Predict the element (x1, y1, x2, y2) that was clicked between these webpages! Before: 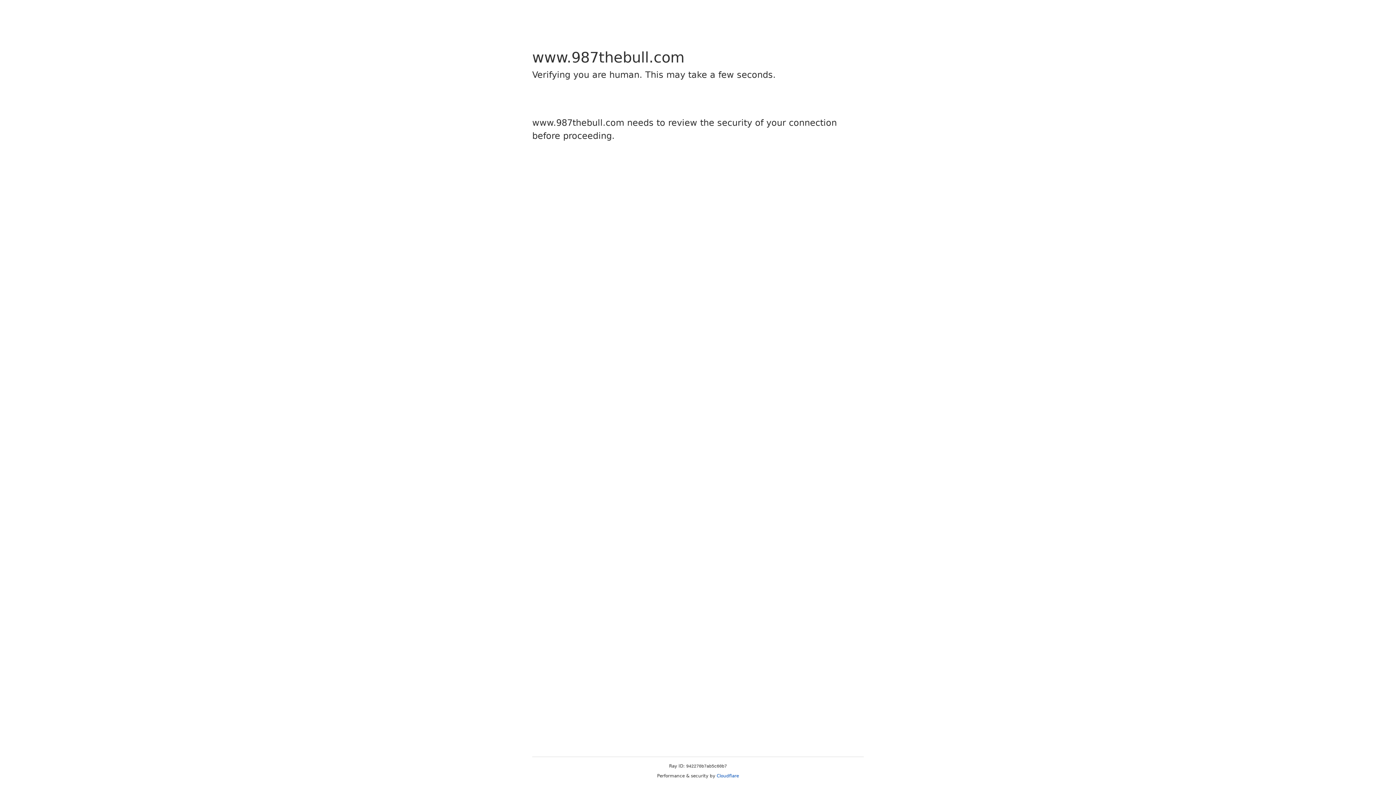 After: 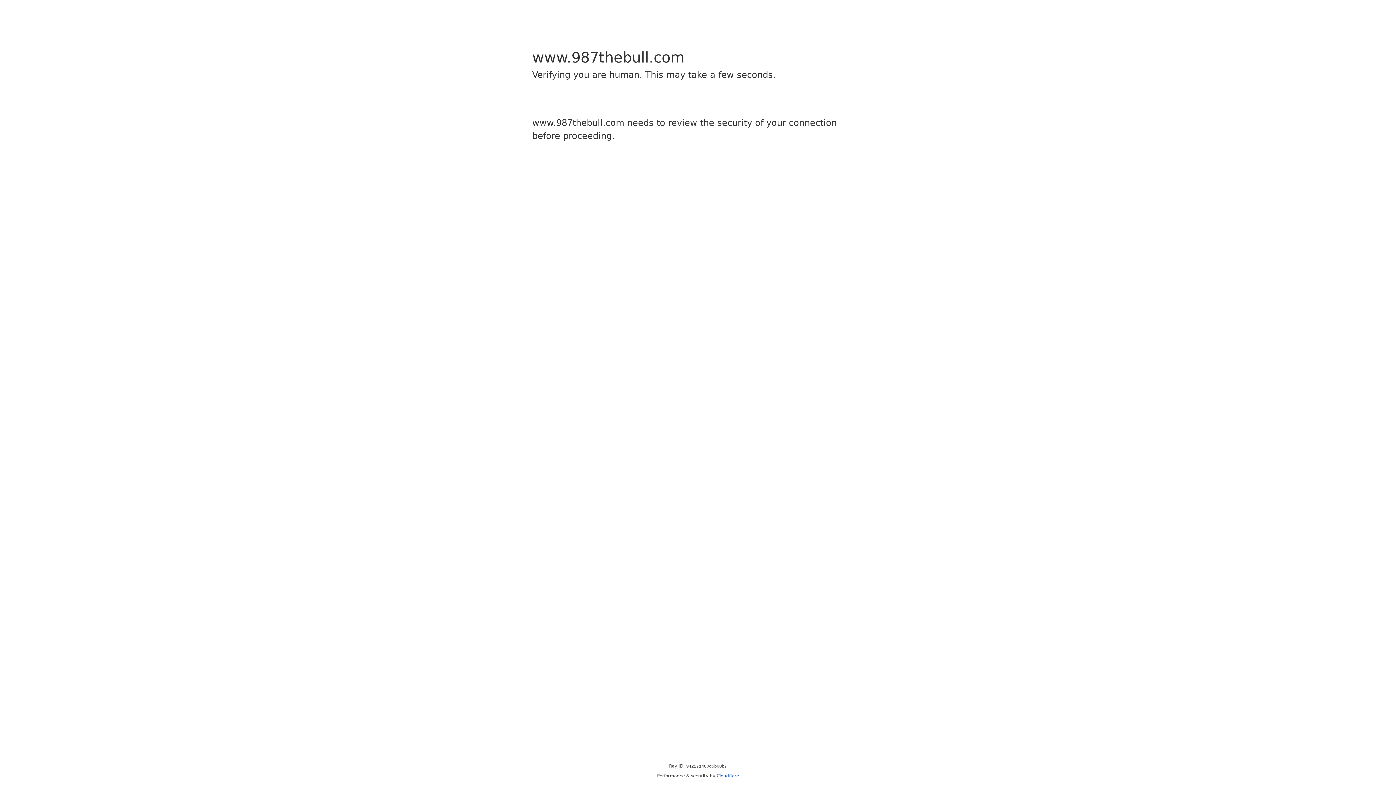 Action: label: Cloudflare bbox: (716, 773, 739, 778)